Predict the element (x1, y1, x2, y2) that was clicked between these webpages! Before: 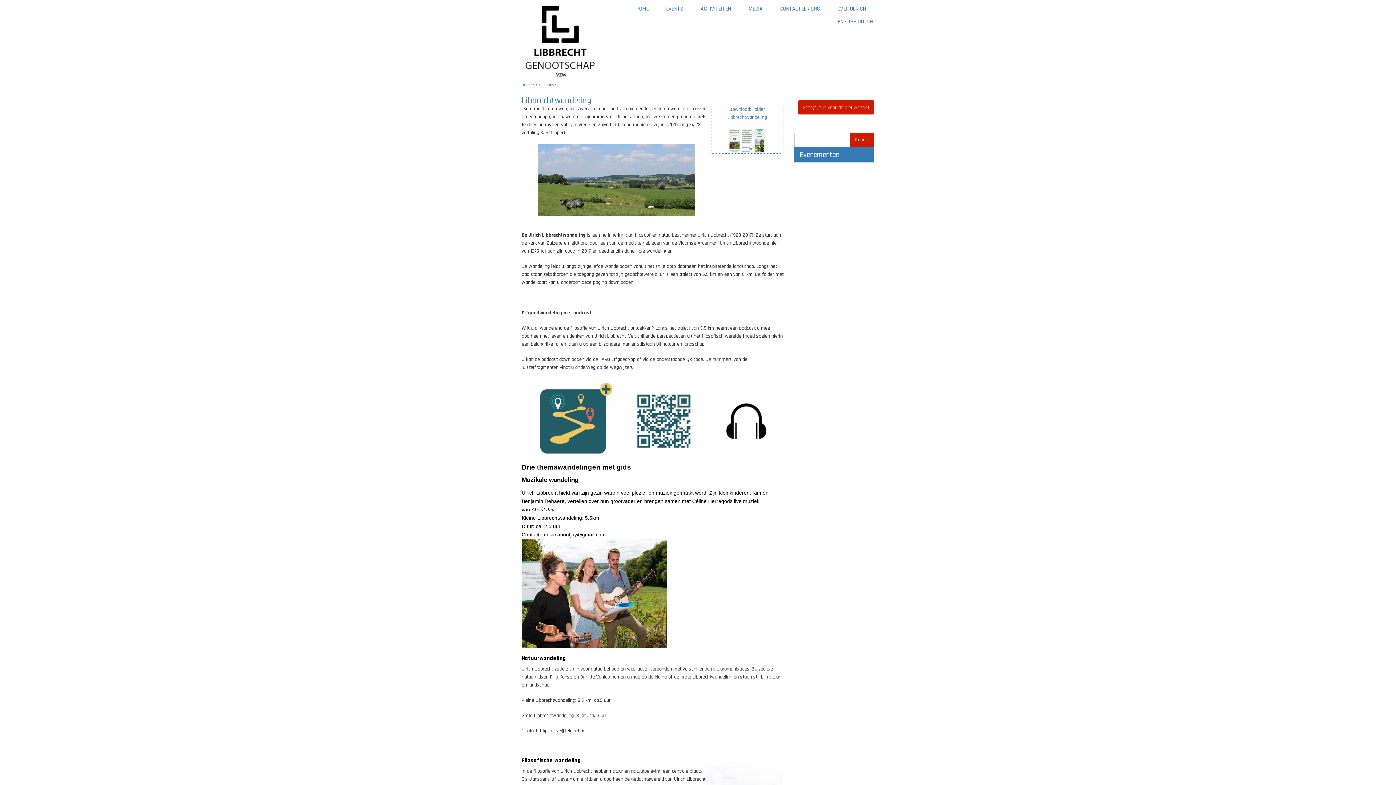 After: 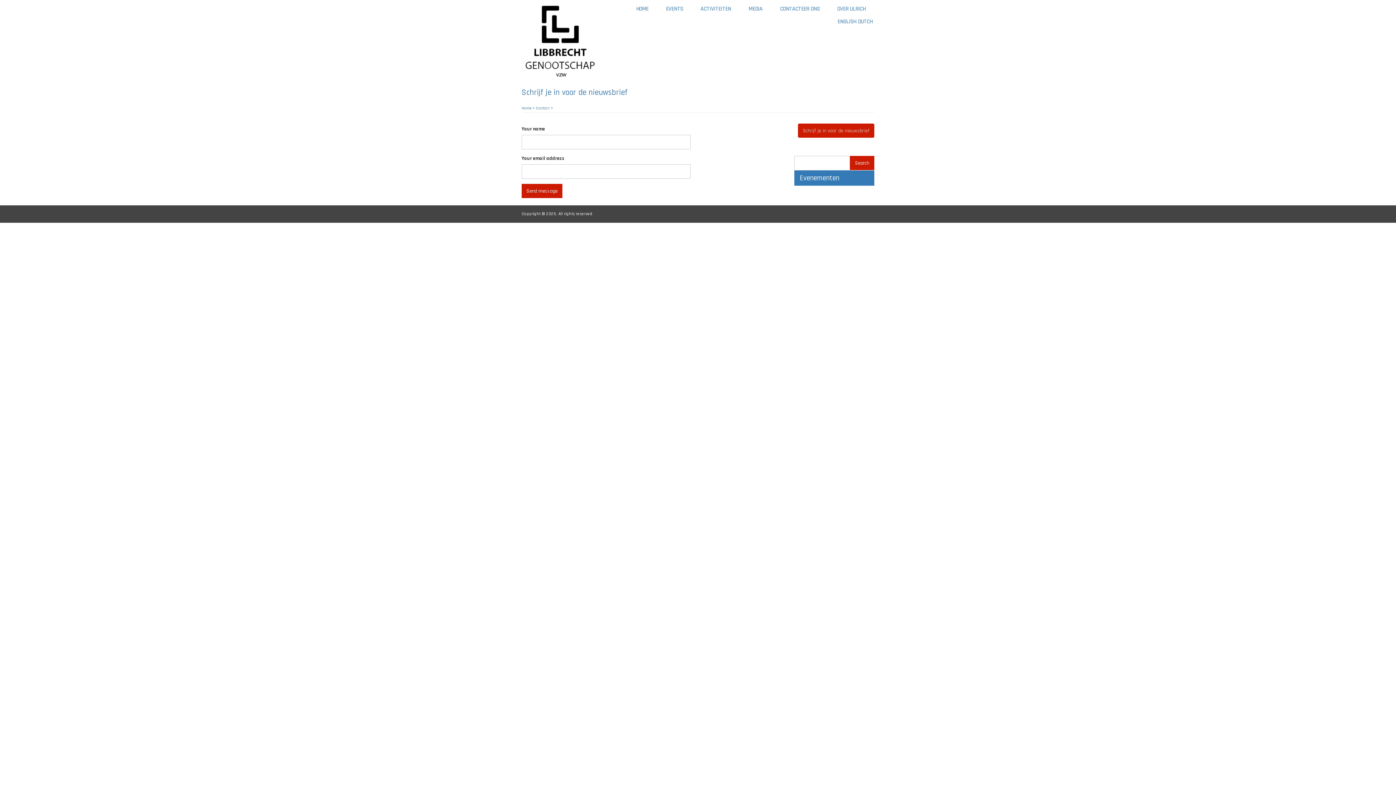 Action: bbox: (798, 100, 874, 114) label: Schrijf je in voor de nieuwsbrief